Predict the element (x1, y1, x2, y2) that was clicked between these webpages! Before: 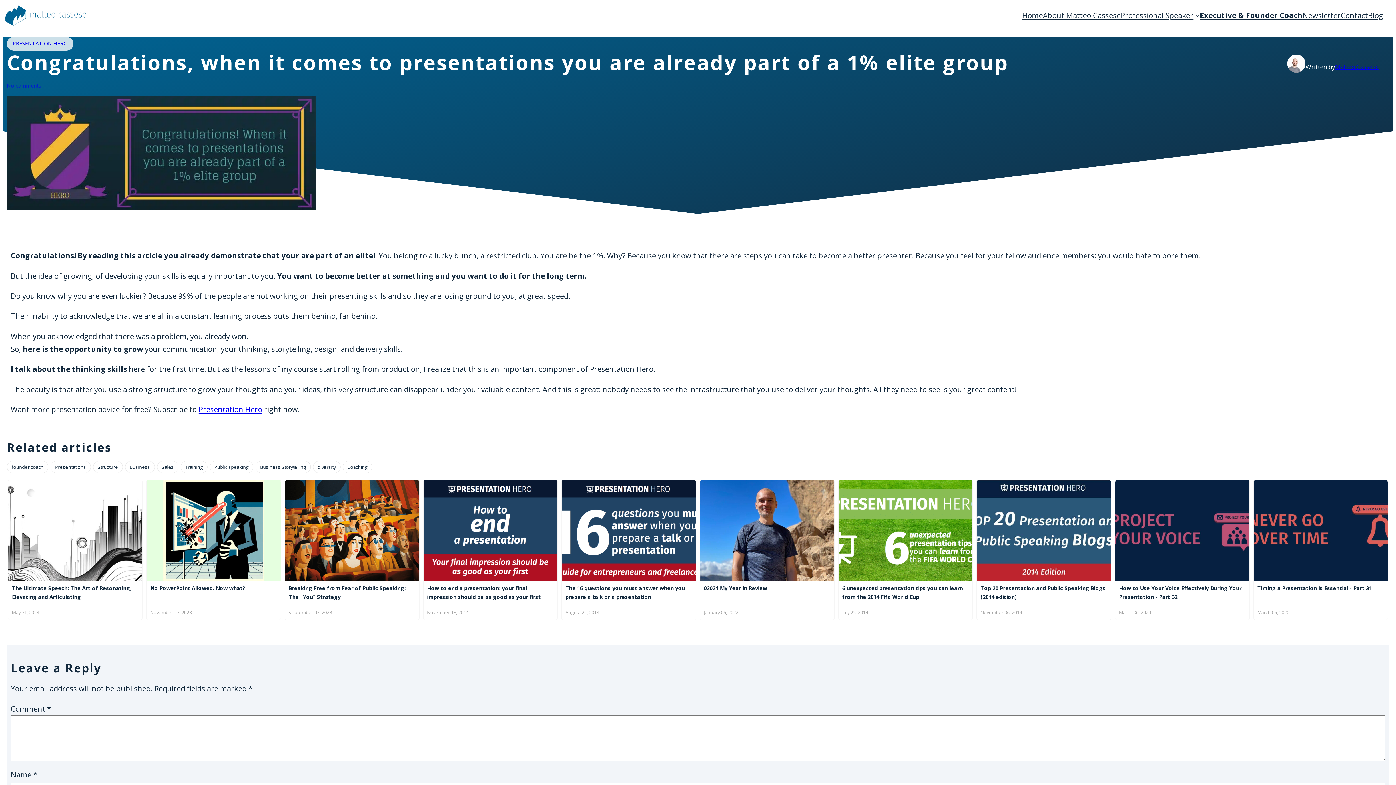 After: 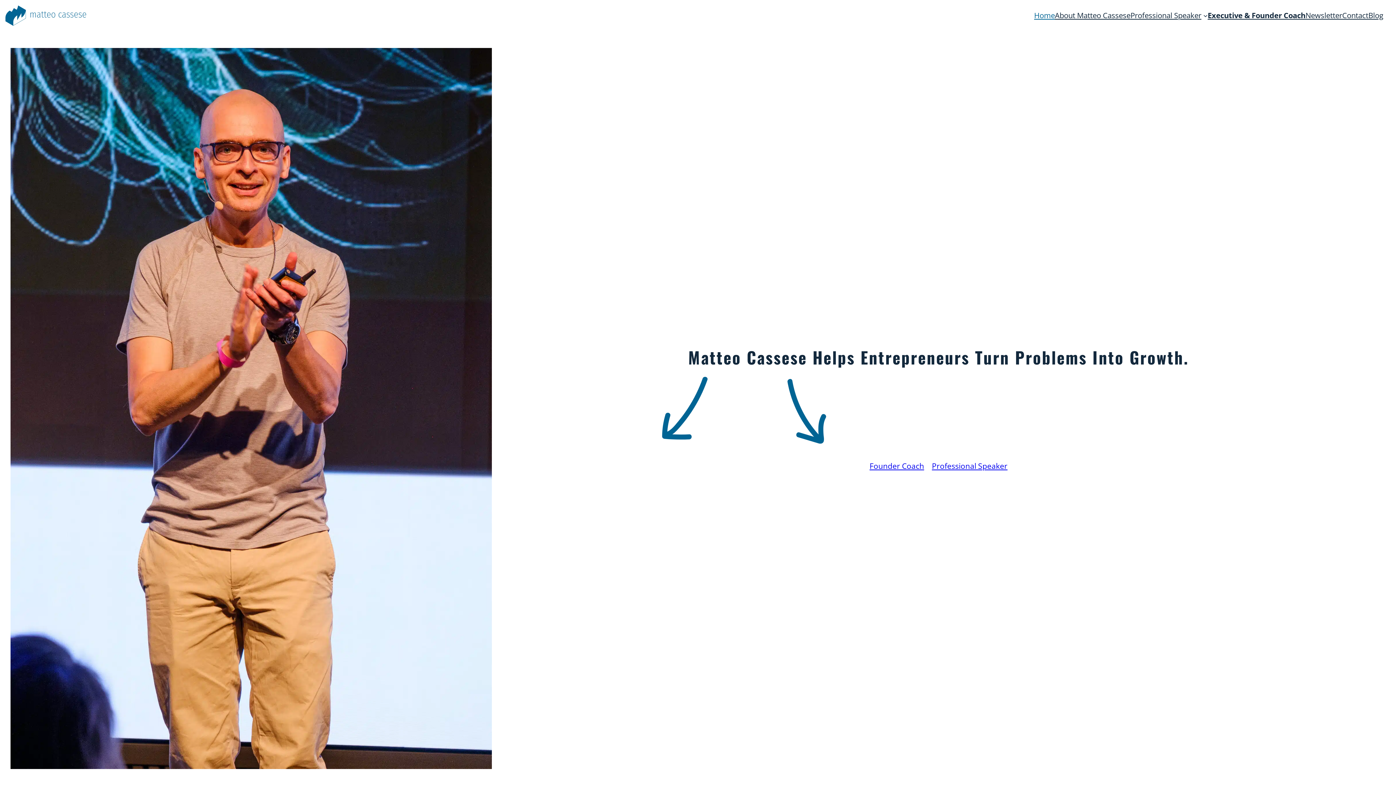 Action: bbox: (5, 5, 86, 25)